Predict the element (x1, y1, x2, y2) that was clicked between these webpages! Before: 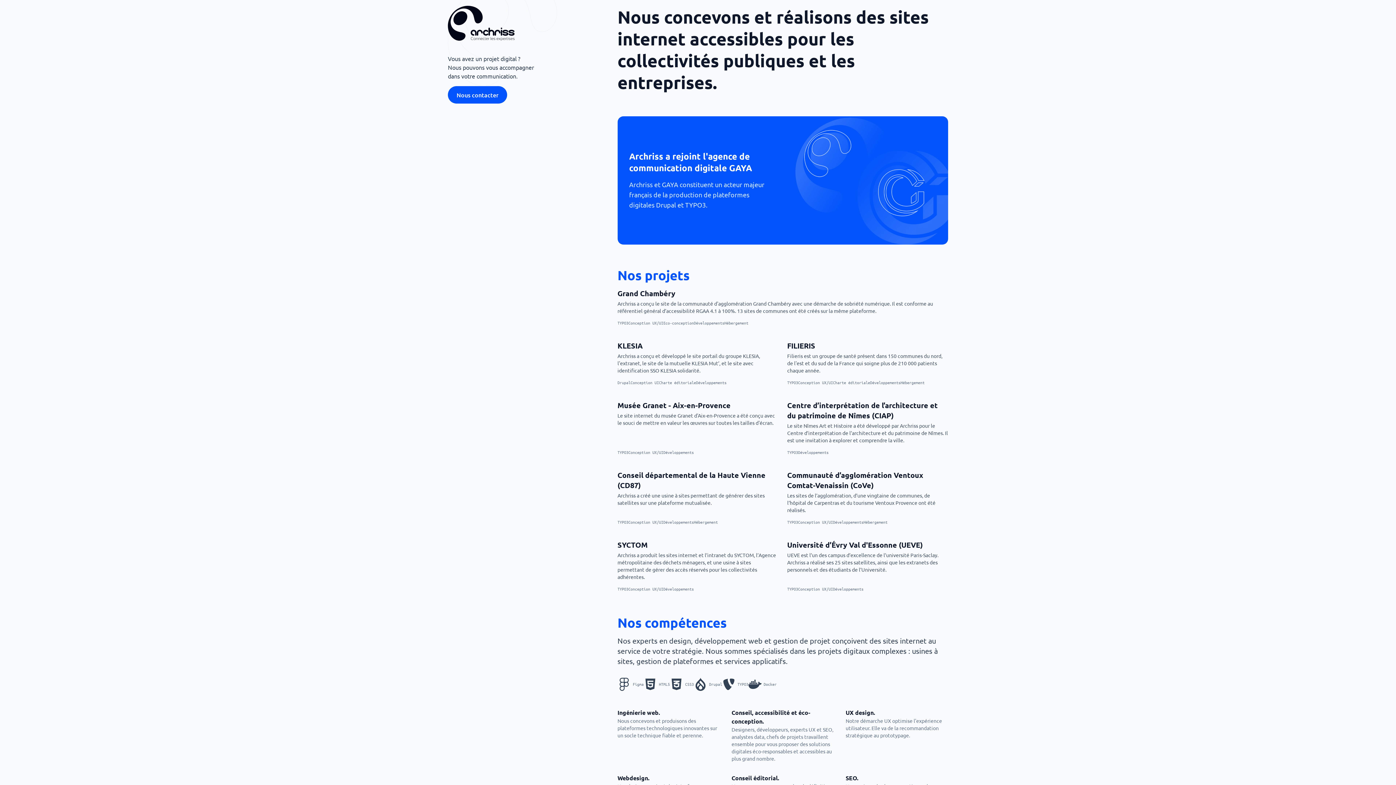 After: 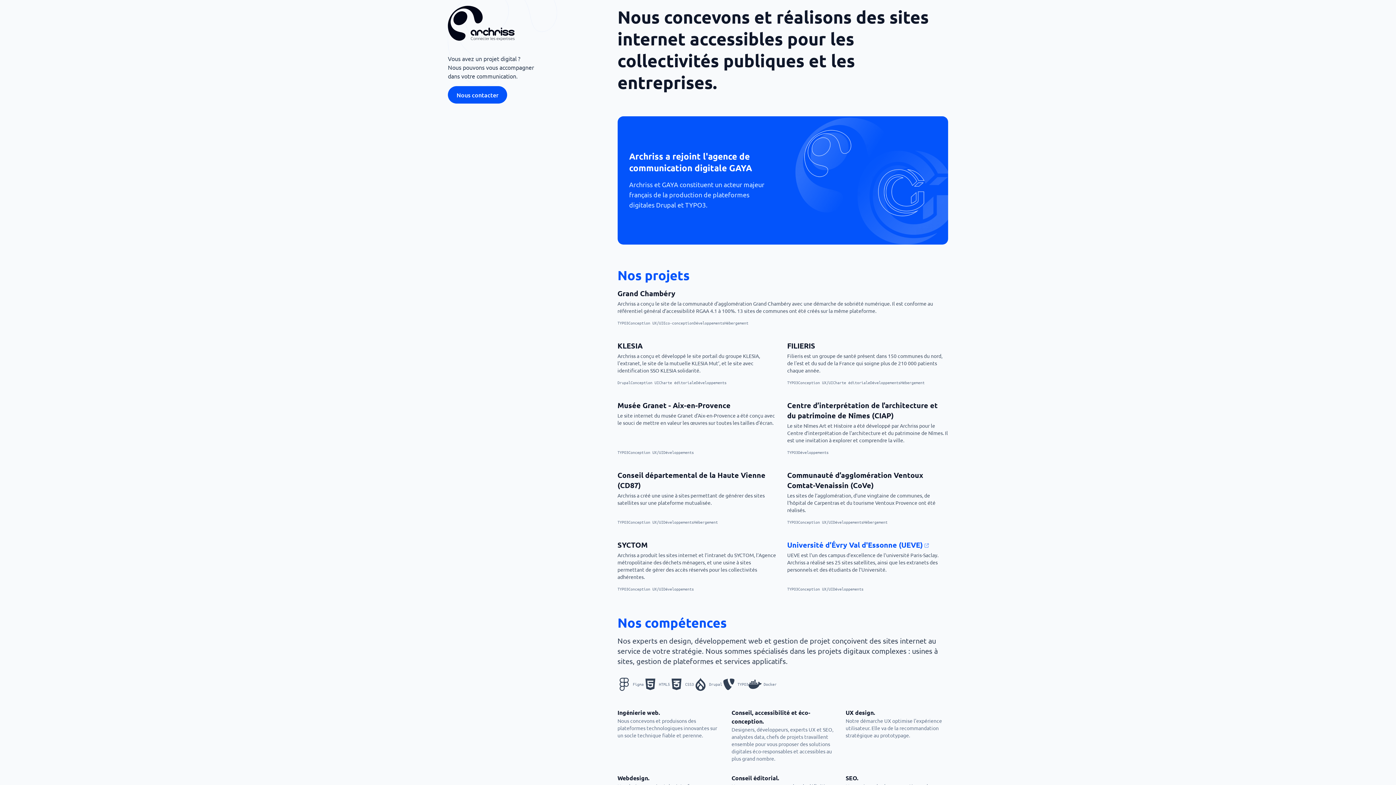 Action: bbox: (787, 539, 929, 550) label: Université d’Évry Val d'Essonne (UEVE) 